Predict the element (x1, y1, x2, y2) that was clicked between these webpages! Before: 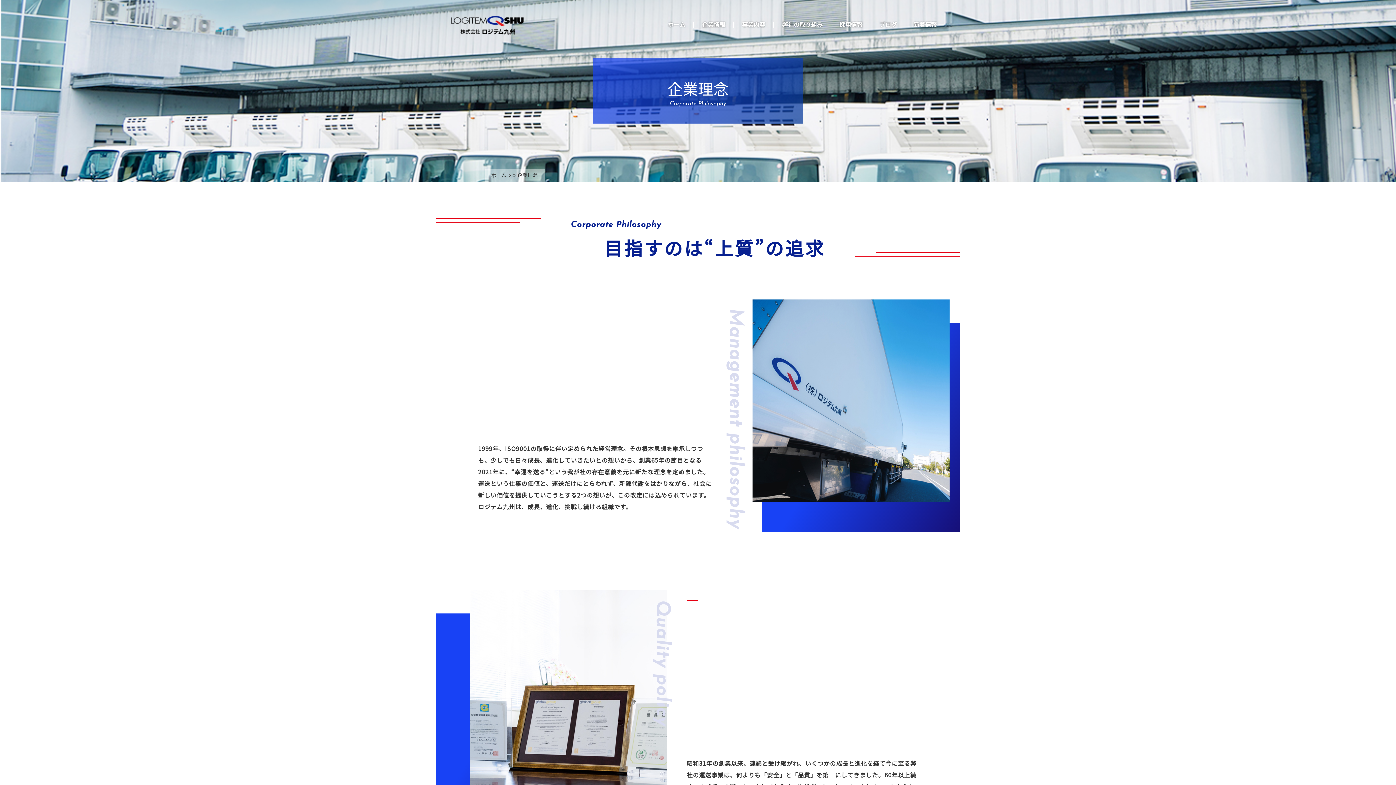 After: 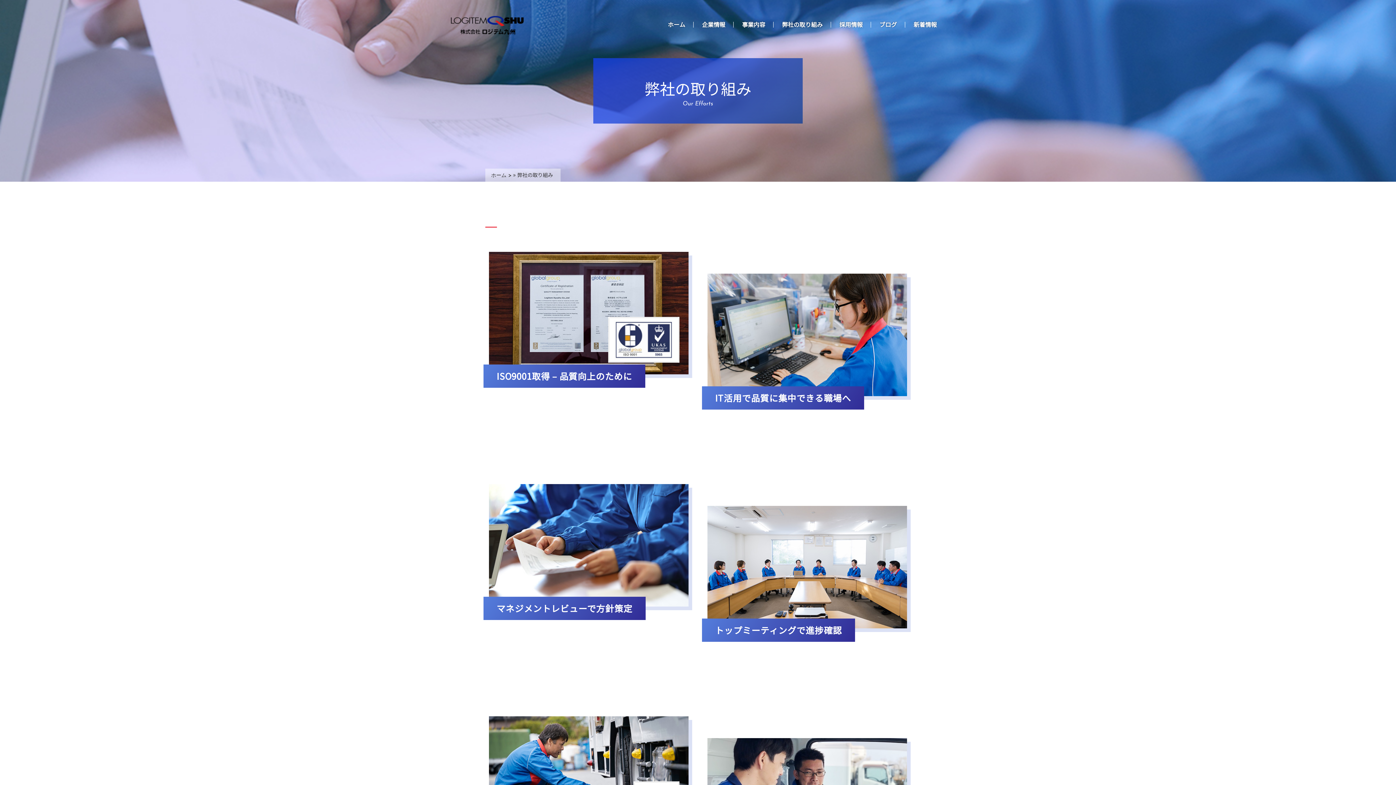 Action: label: 弊社の取り組み bbox: (773, 17, 831, 31)